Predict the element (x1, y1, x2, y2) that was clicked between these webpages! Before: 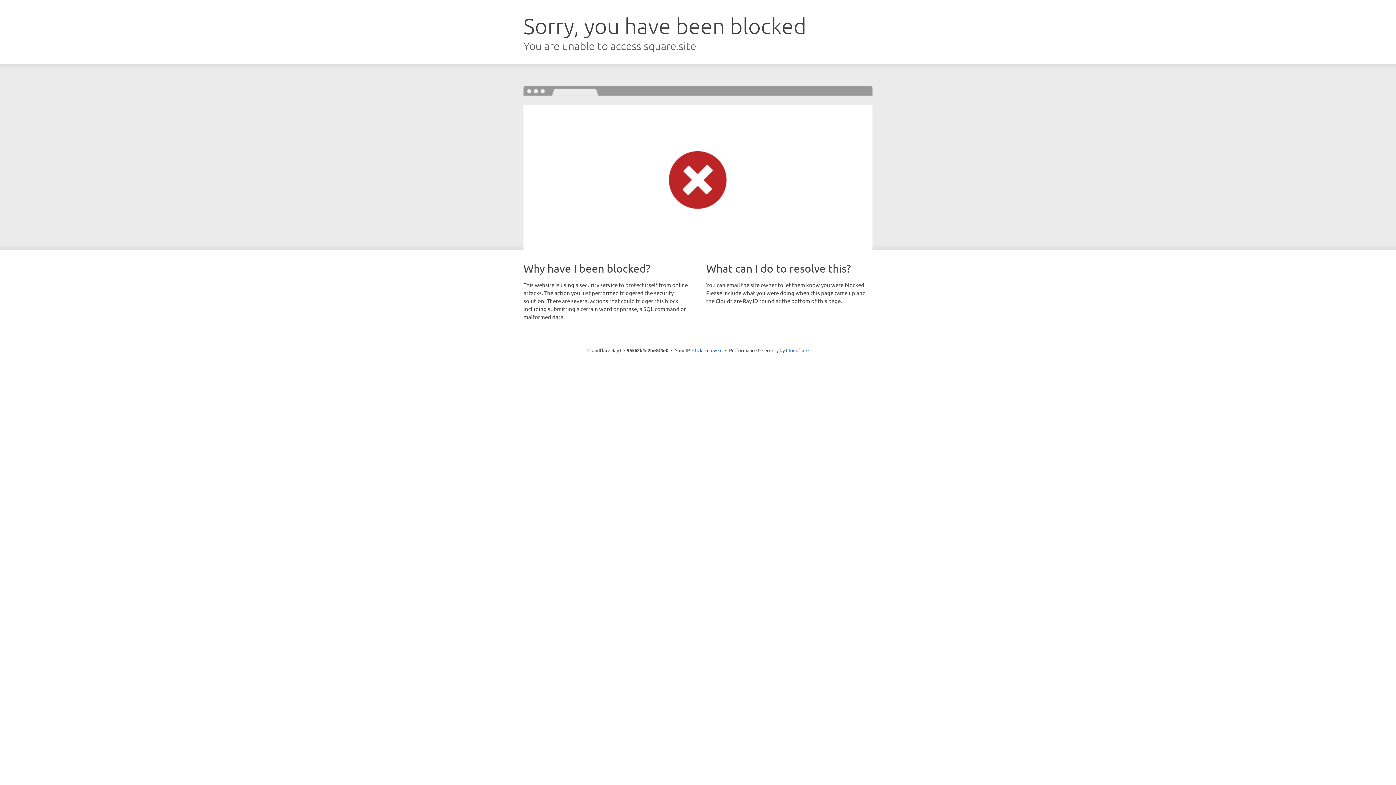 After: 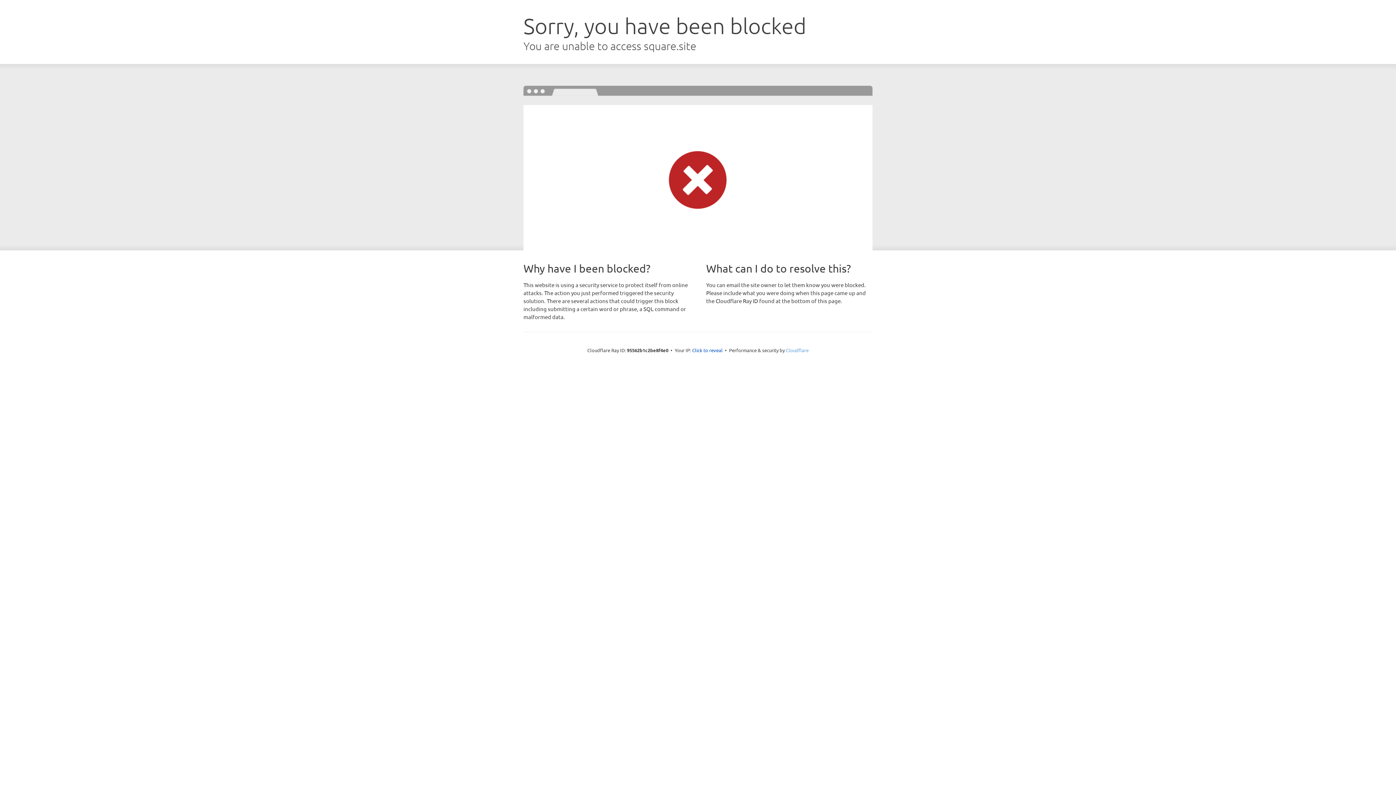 Action: bbox: (786, 347, 808, 353) label: Cloudflare